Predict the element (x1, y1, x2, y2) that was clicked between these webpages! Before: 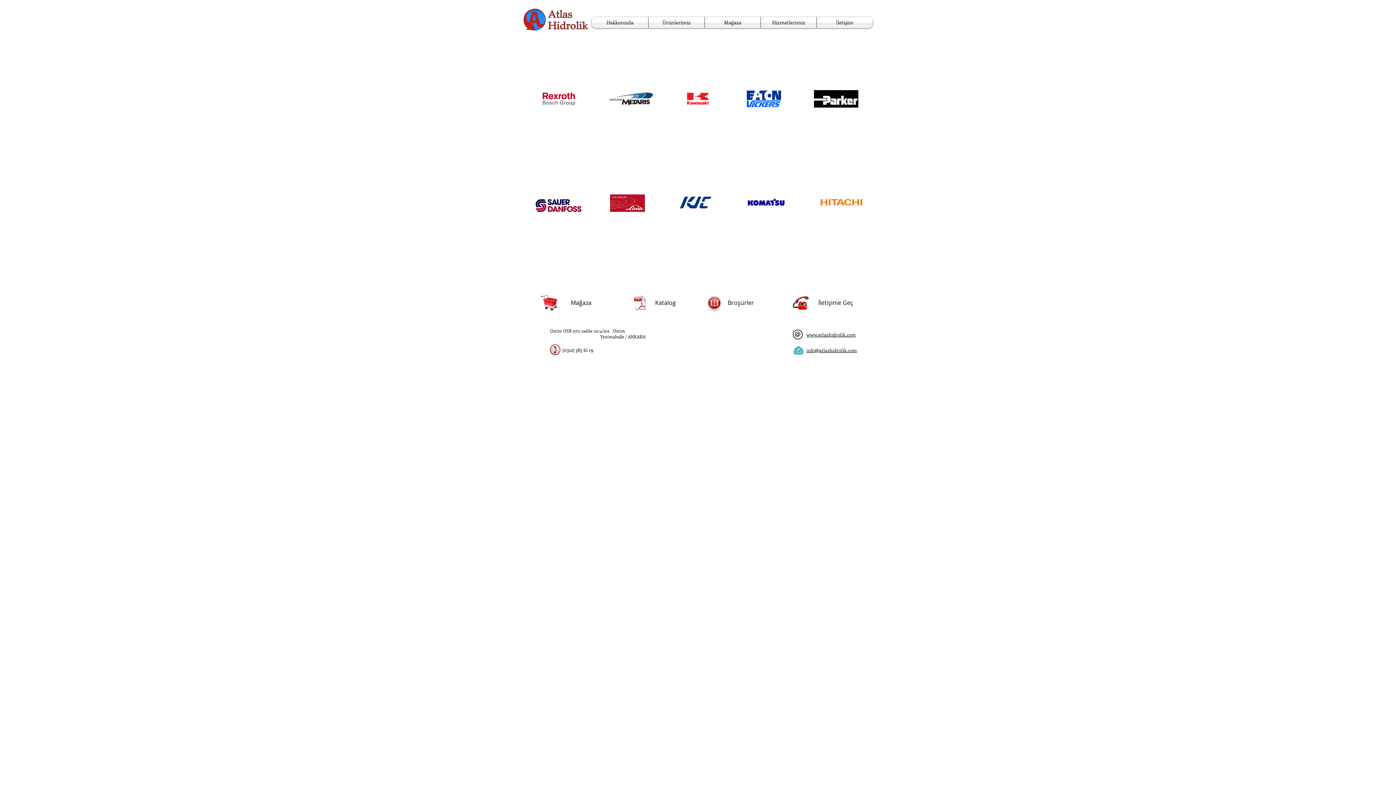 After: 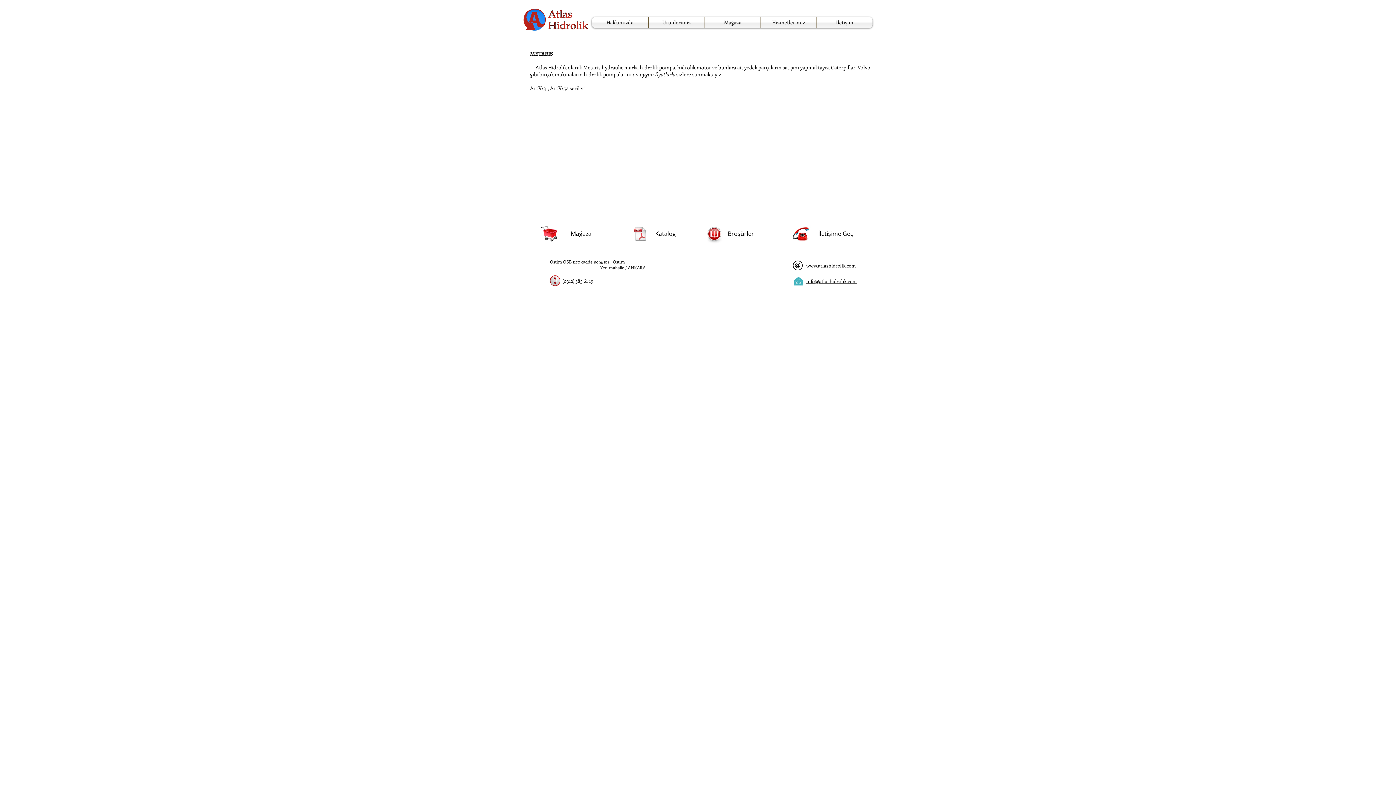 Action: label: Metaris bbox: (597, 44, 660, 108)